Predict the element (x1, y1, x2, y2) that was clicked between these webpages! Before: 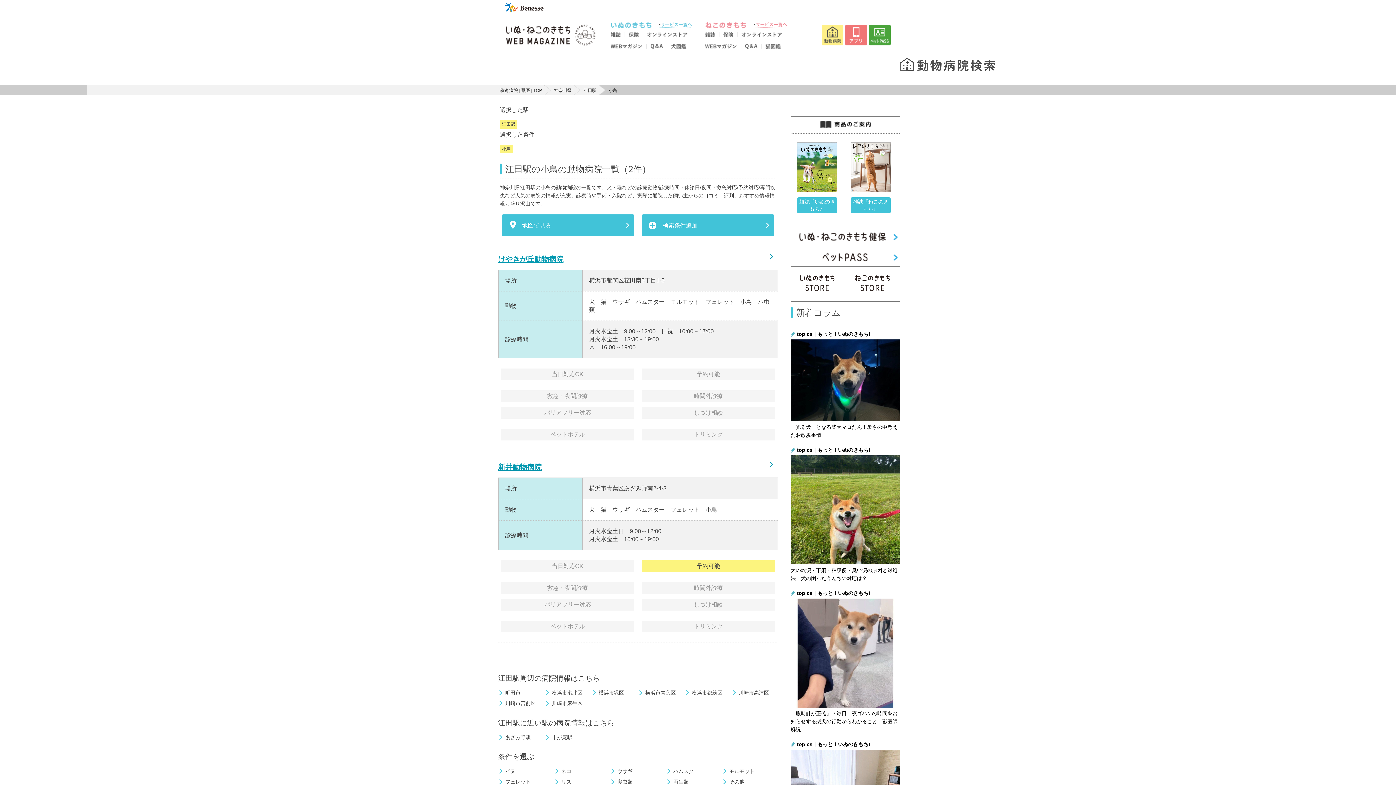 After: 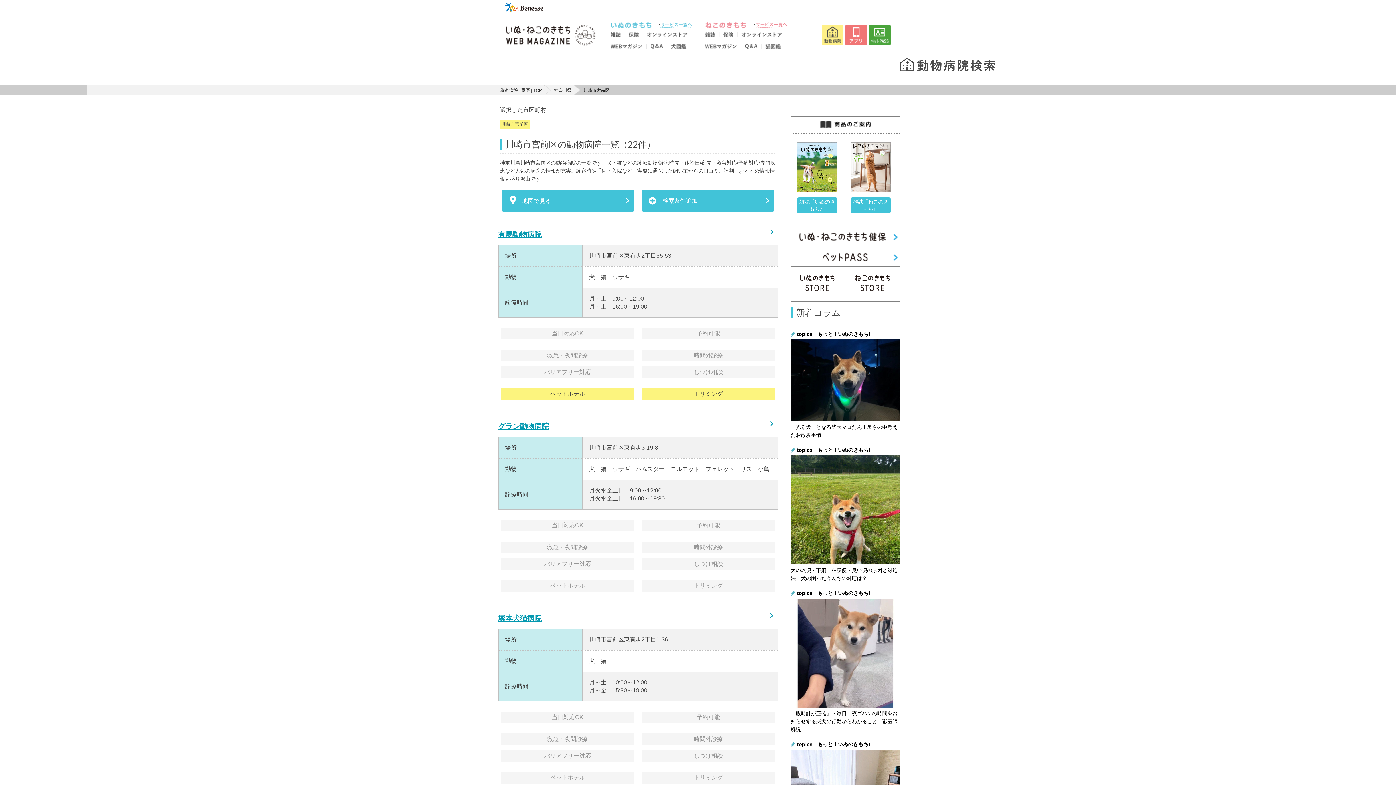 Action: label: 川崎市宮前区 bbox: (498, 700, 536, 707)